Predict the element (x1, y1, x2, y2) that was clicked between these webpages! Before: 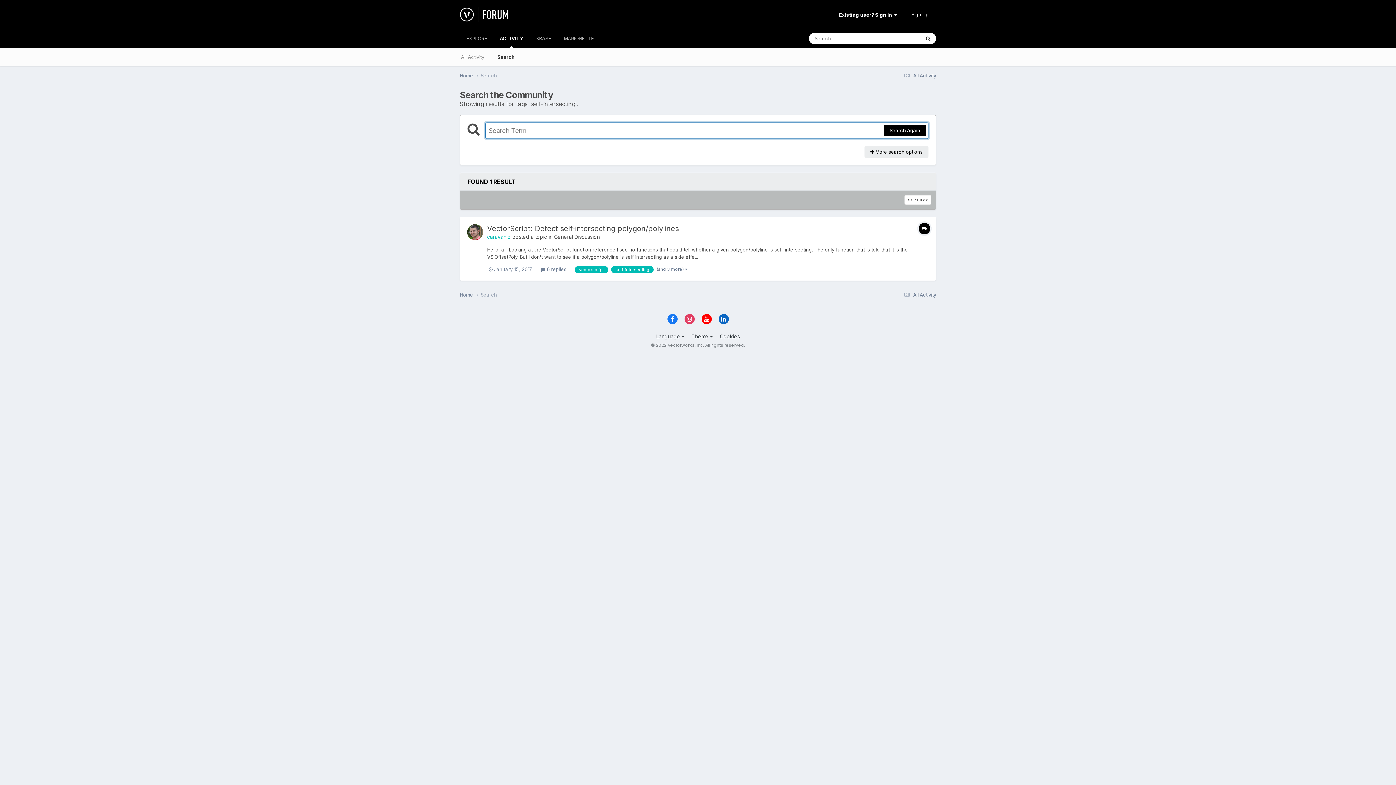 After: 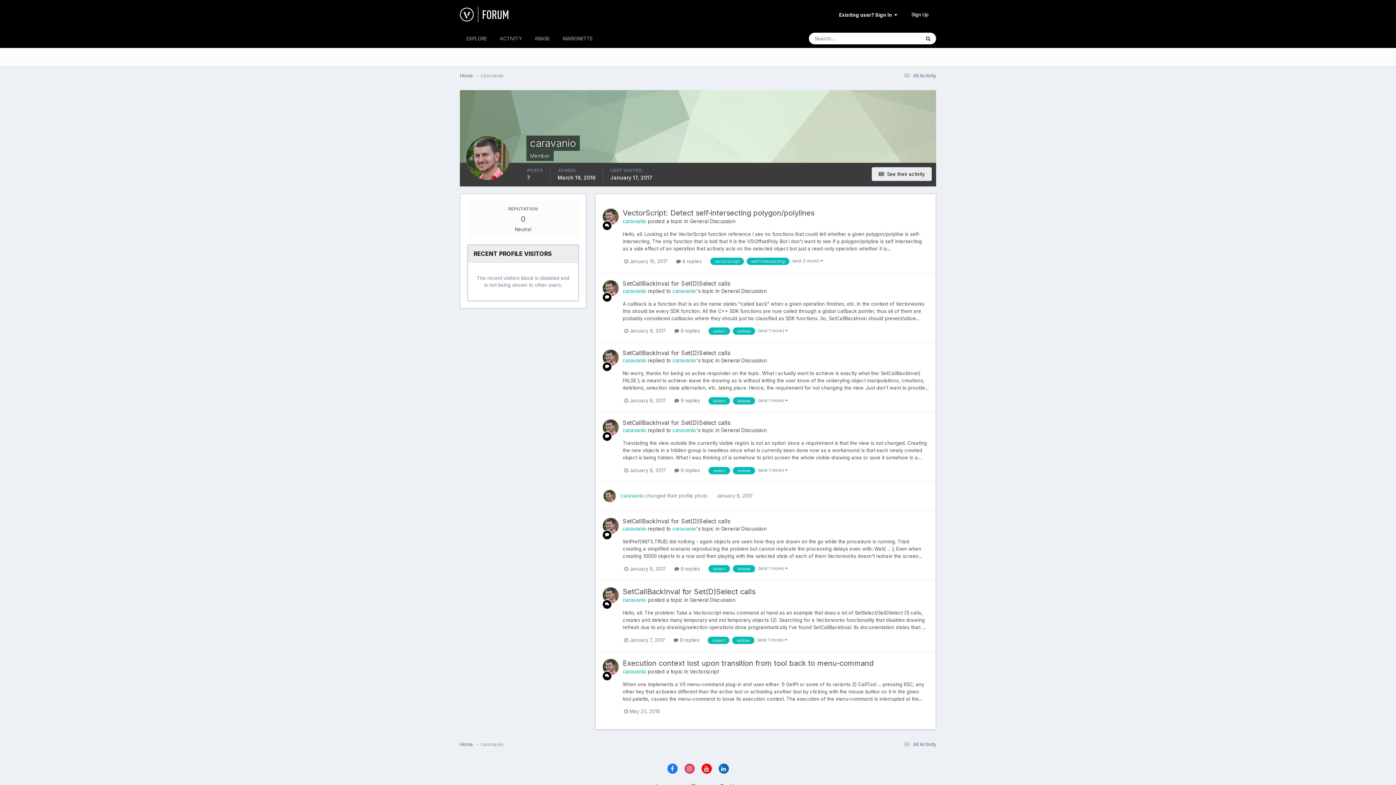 Action: bbox: (467, 224, 483, 240)